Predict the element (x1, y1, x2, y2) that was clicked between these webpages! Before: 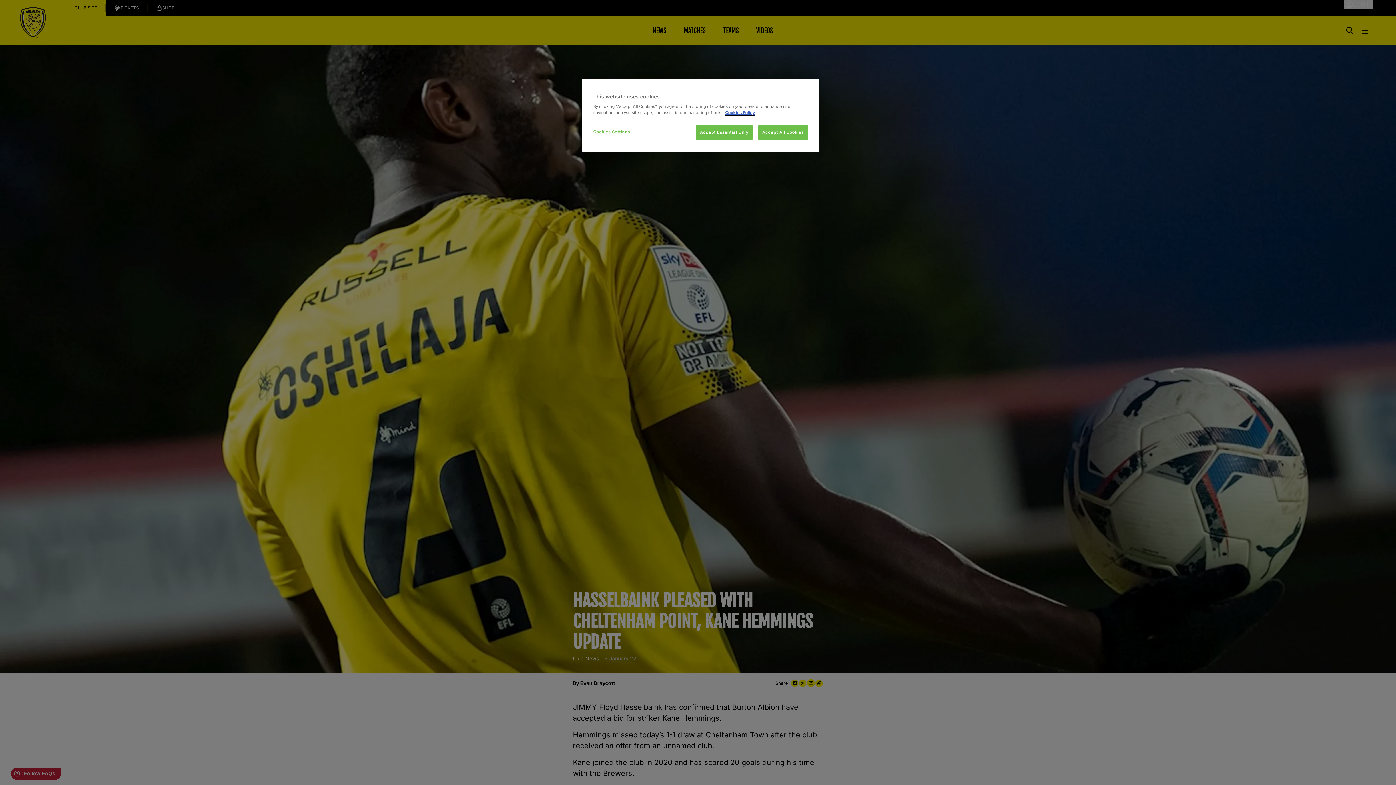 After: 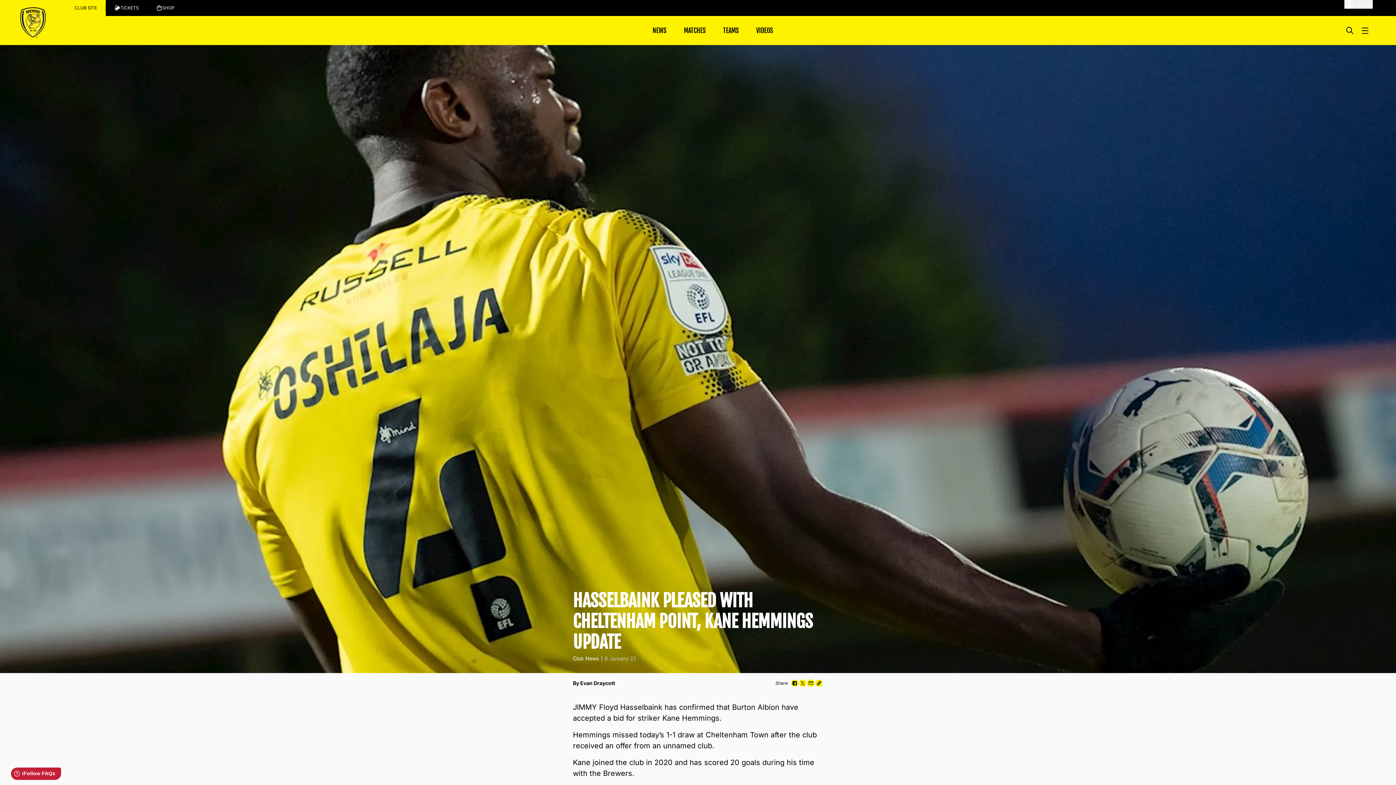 Action: label: Accept Essential Only bbox: (696, 125, 752, 140)